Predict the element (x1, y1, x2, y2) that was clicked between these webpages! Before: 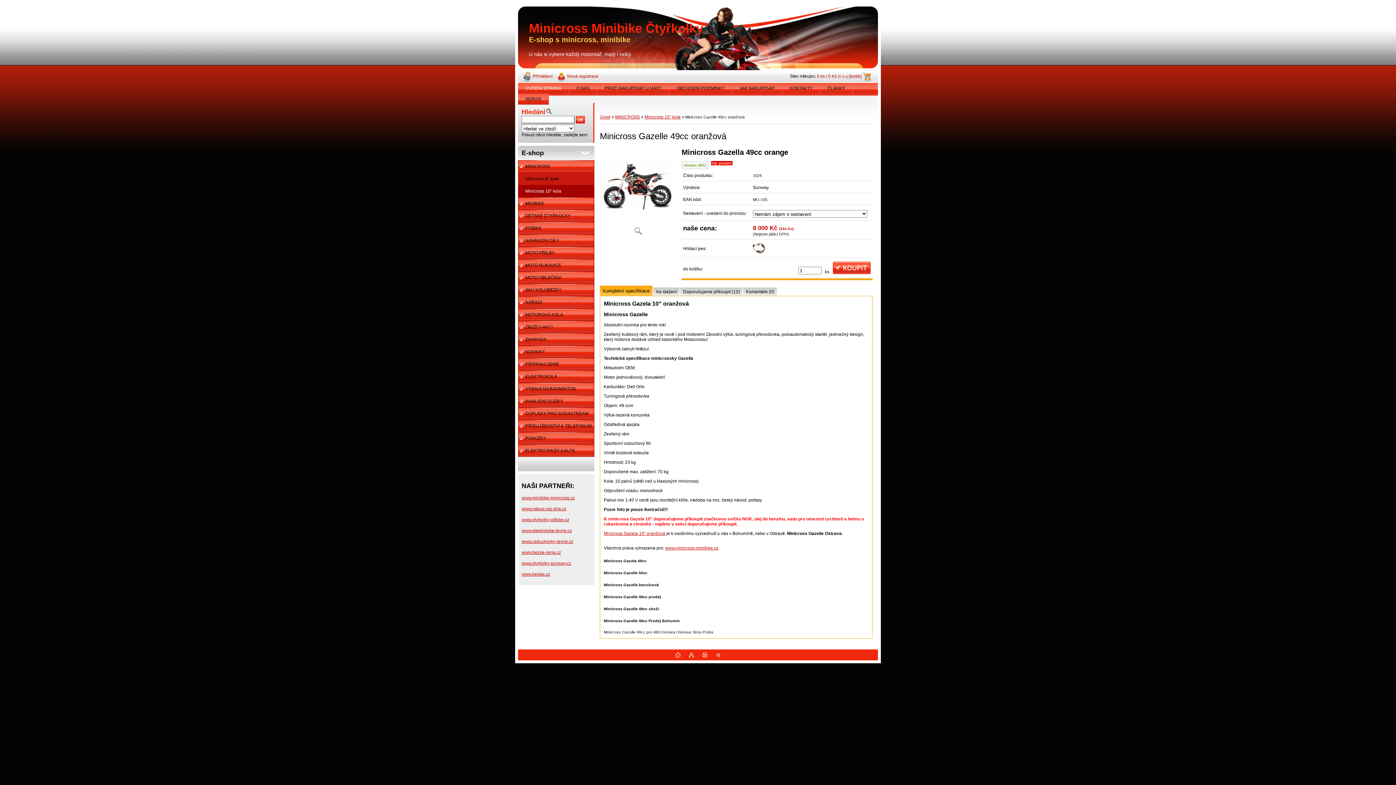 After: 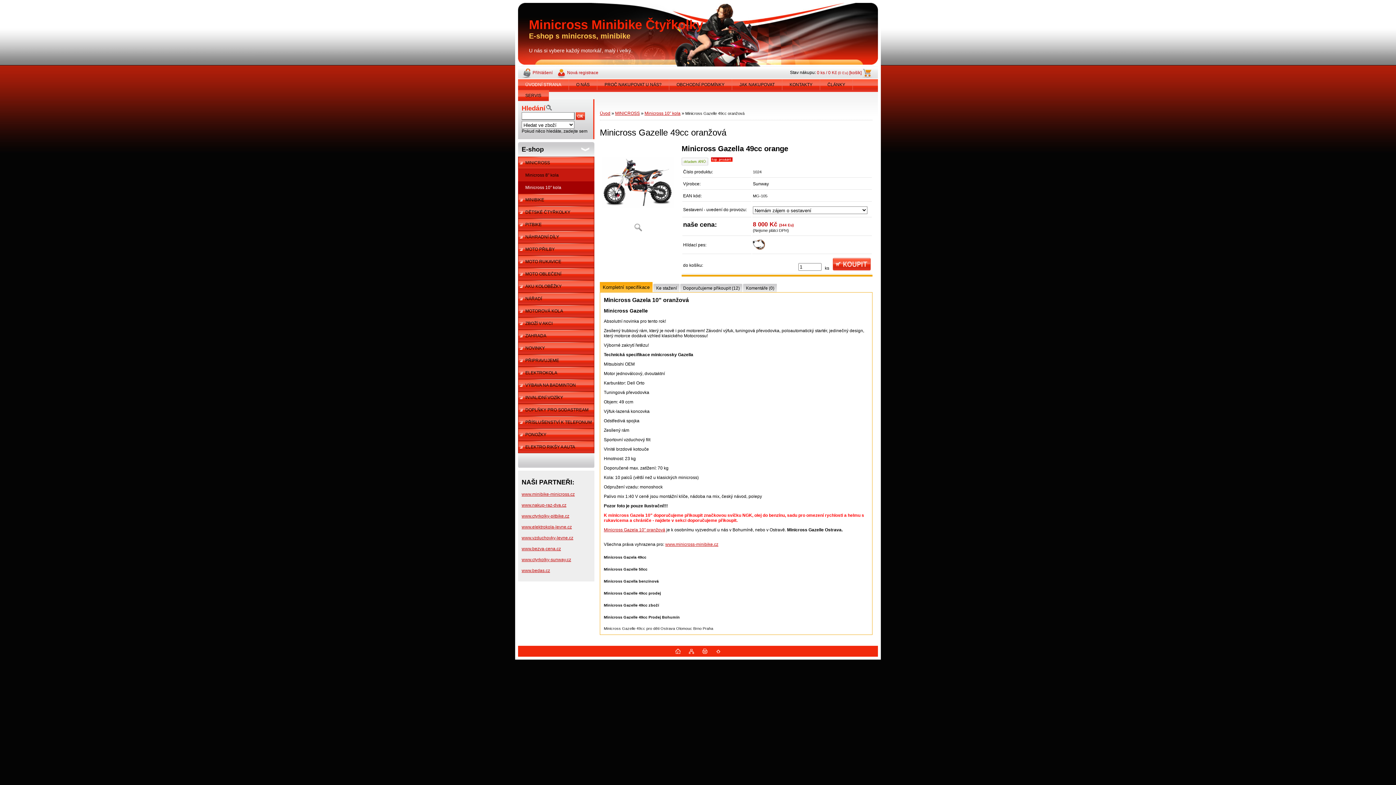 Action: bbox: (715, 653, 720, 658)